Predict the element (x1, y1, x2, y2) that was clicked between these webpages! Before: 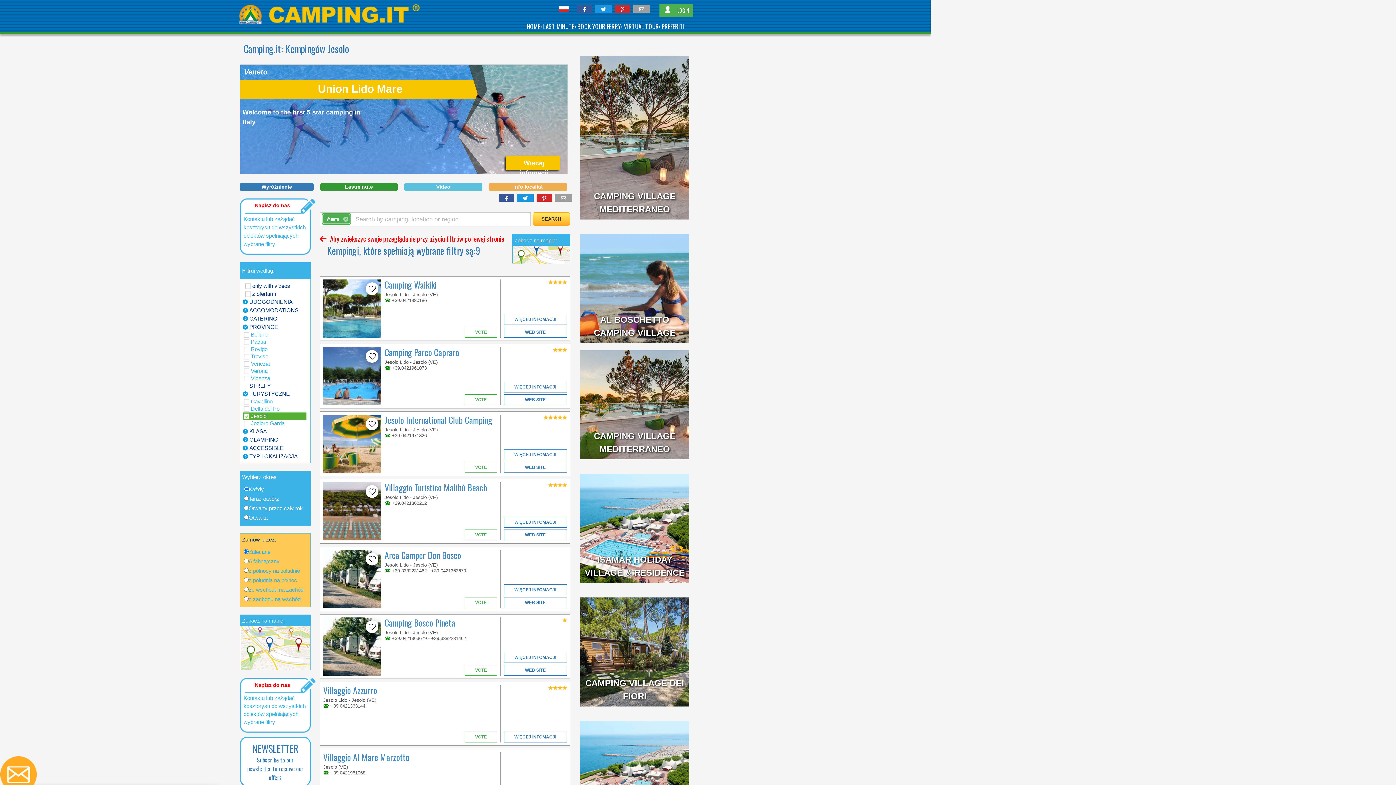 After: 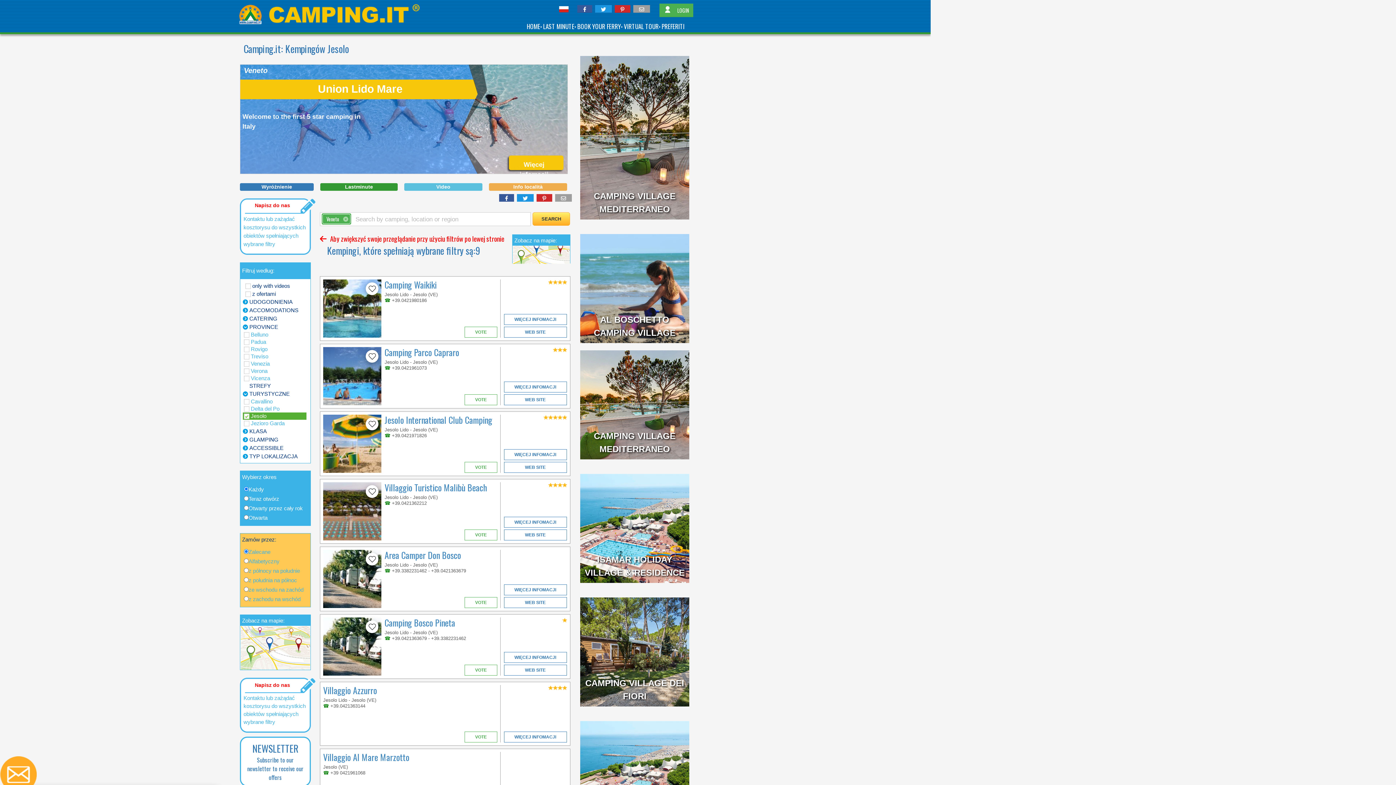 Action: bbox: (323, 279, 381, 337)